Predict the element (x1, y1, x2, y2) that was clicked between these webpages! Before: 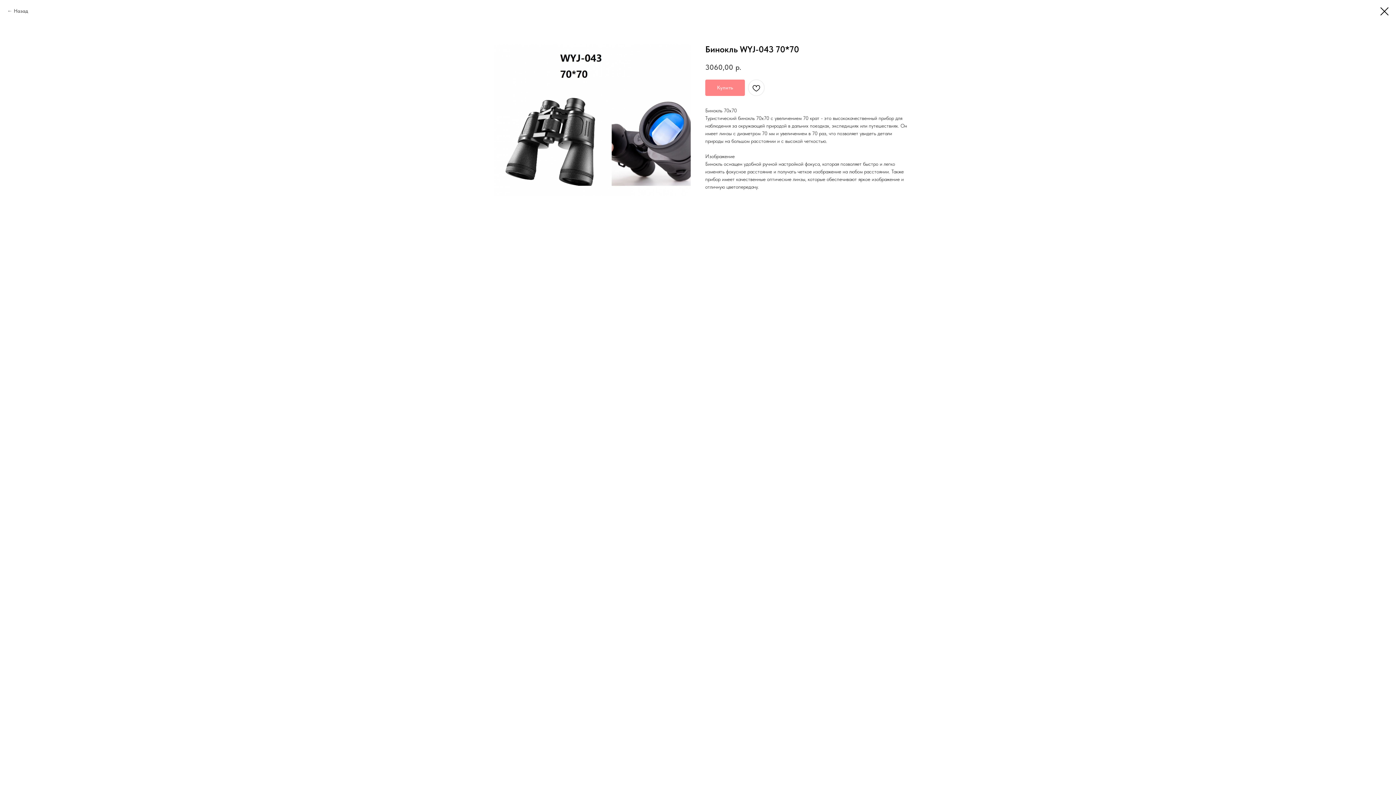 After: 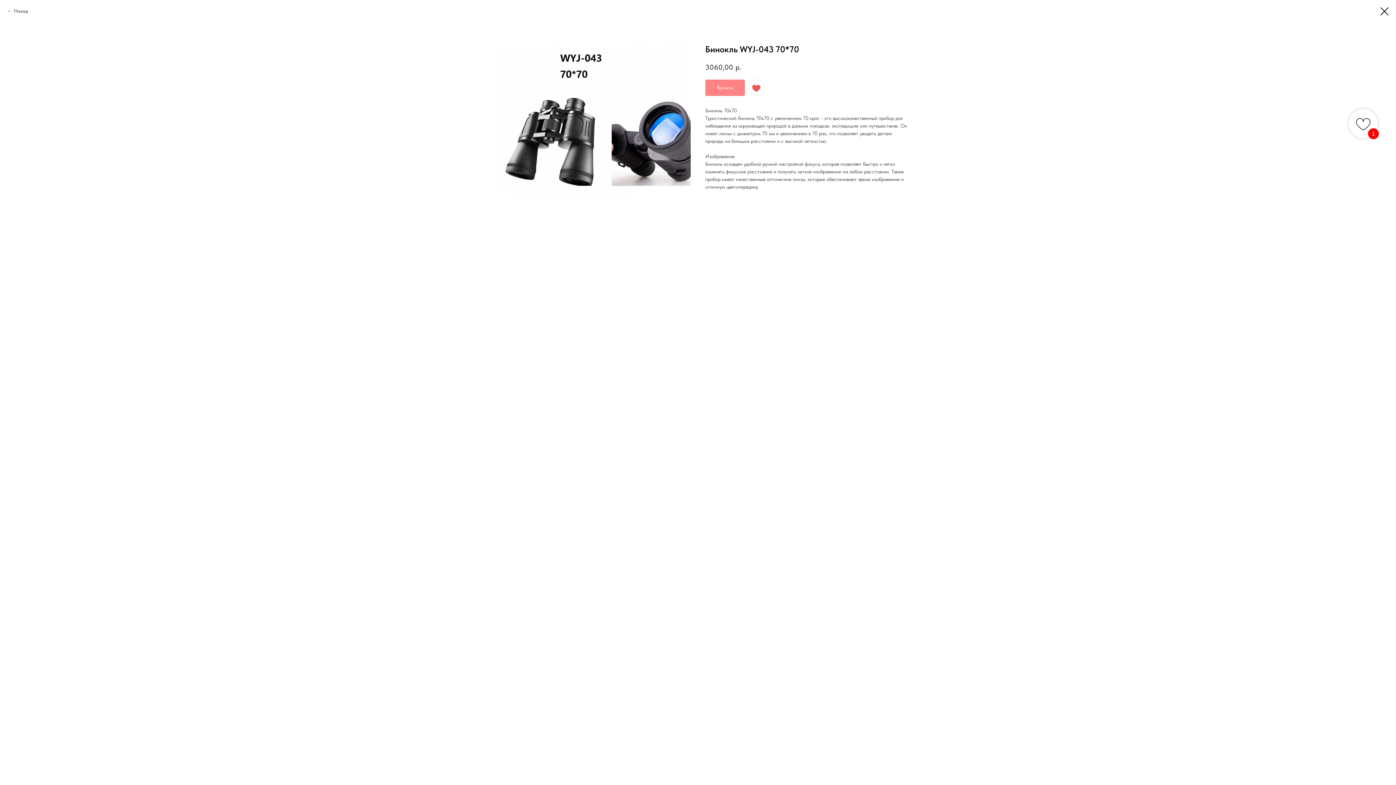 Action: bbox: (748, 79, 764, 96)